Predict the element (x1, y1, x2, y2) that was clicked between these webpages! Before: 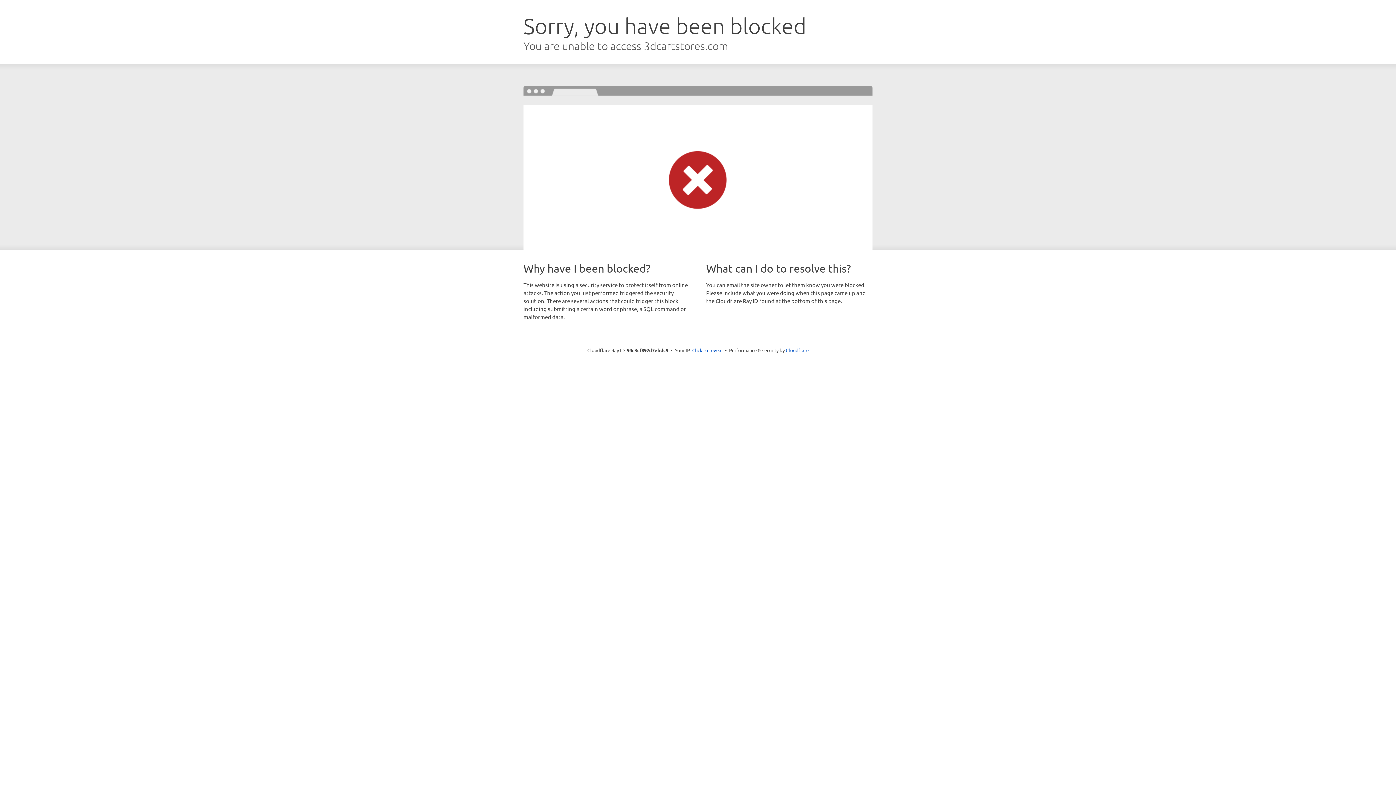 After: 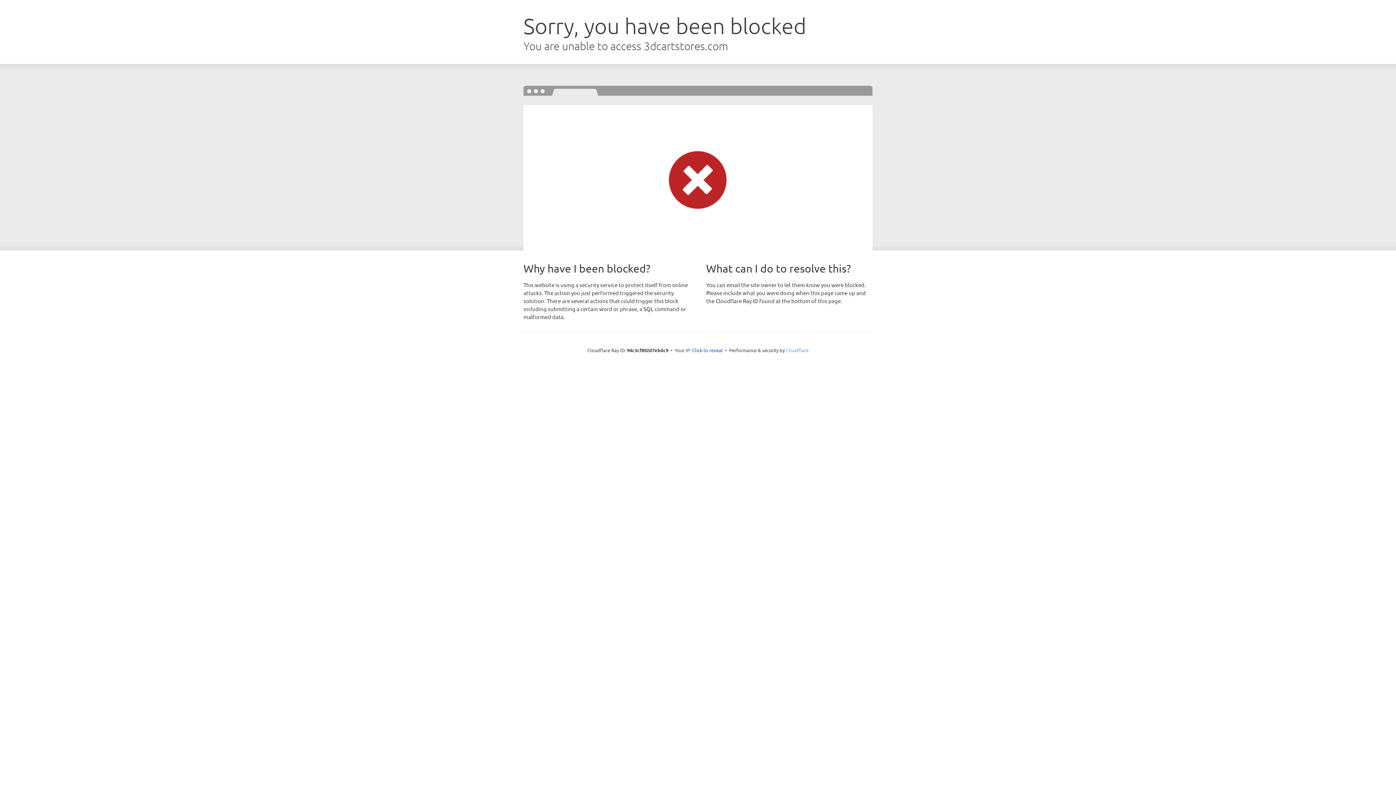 Action: bbox: (786, 347, 808, 353) label: Cloudflare